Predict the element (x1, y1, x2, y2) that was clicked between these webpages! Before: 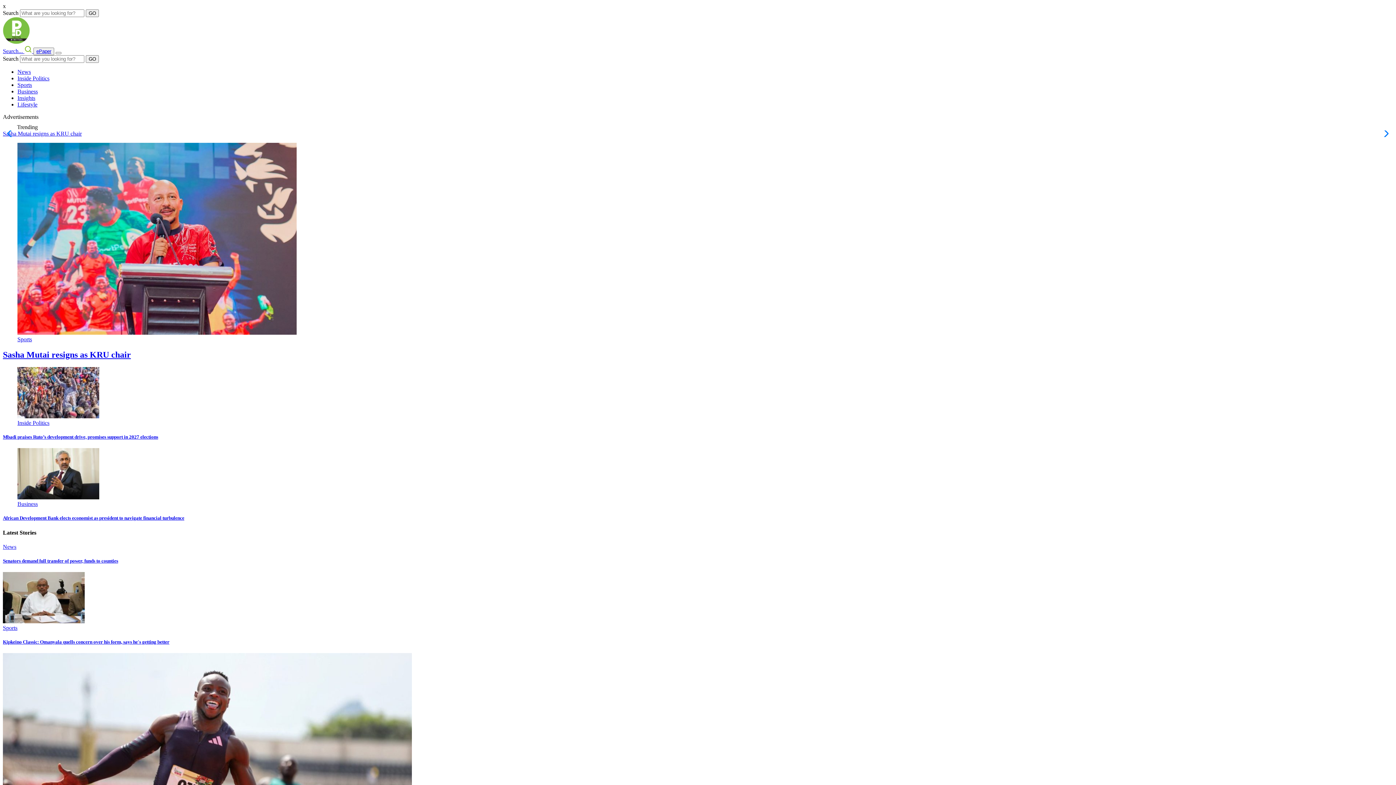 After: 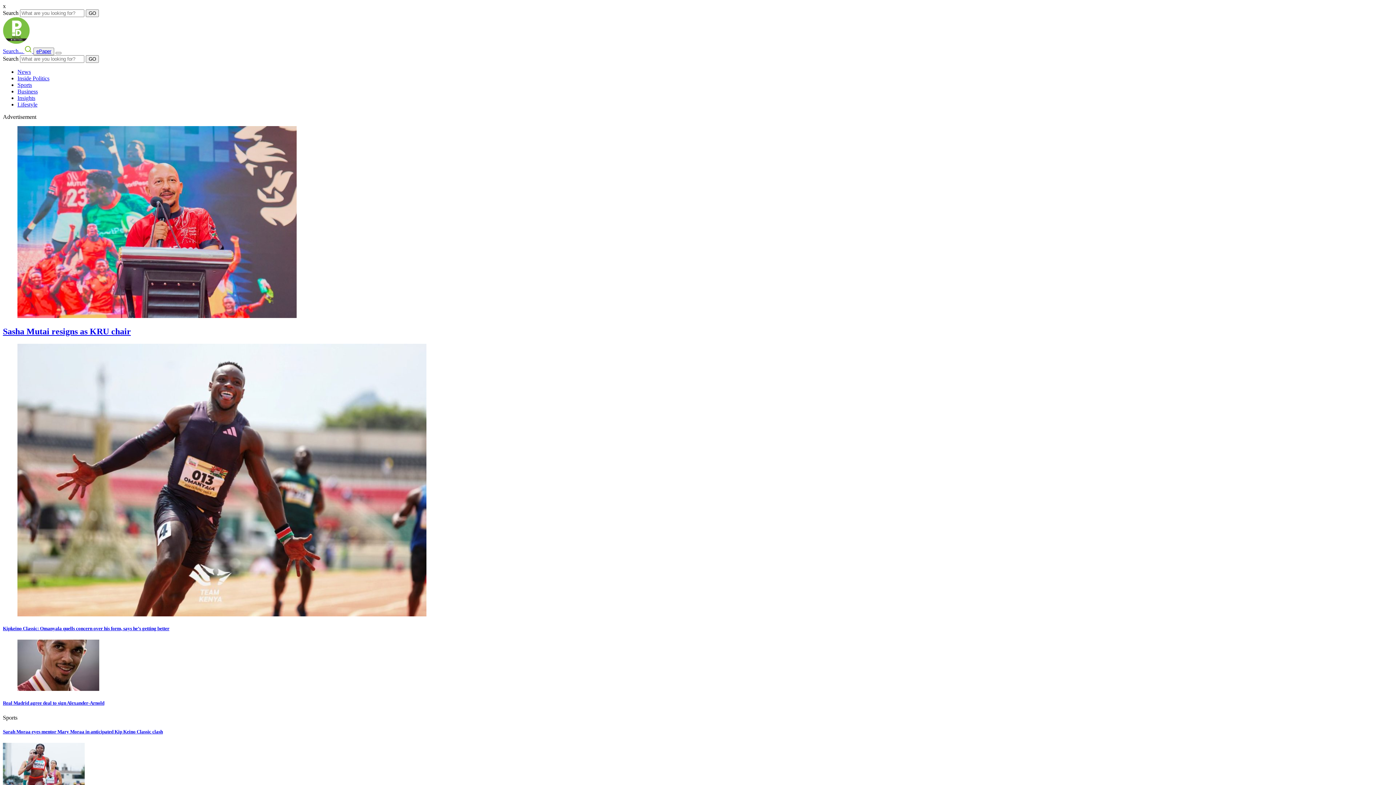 Action: label: Sports bbox: (17, 336, 32, 342)